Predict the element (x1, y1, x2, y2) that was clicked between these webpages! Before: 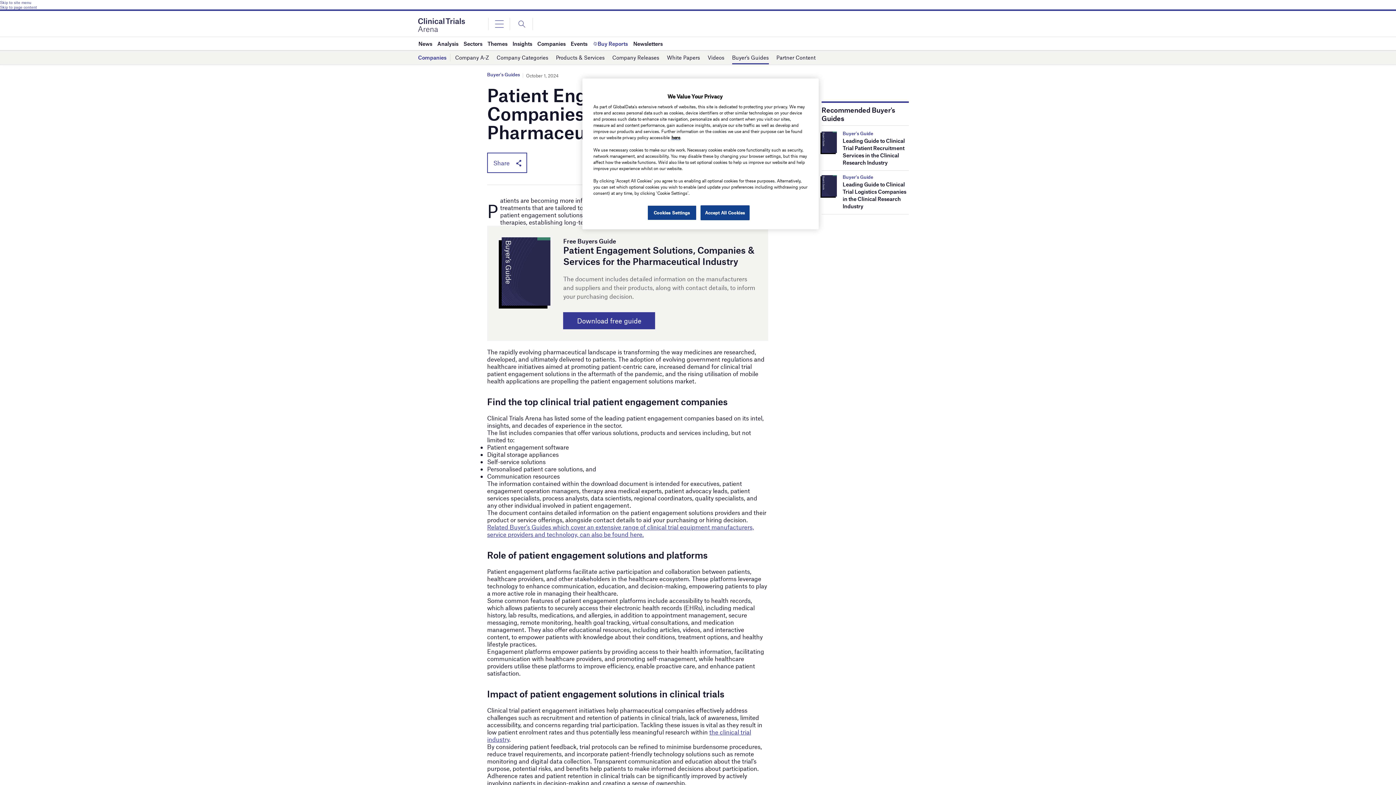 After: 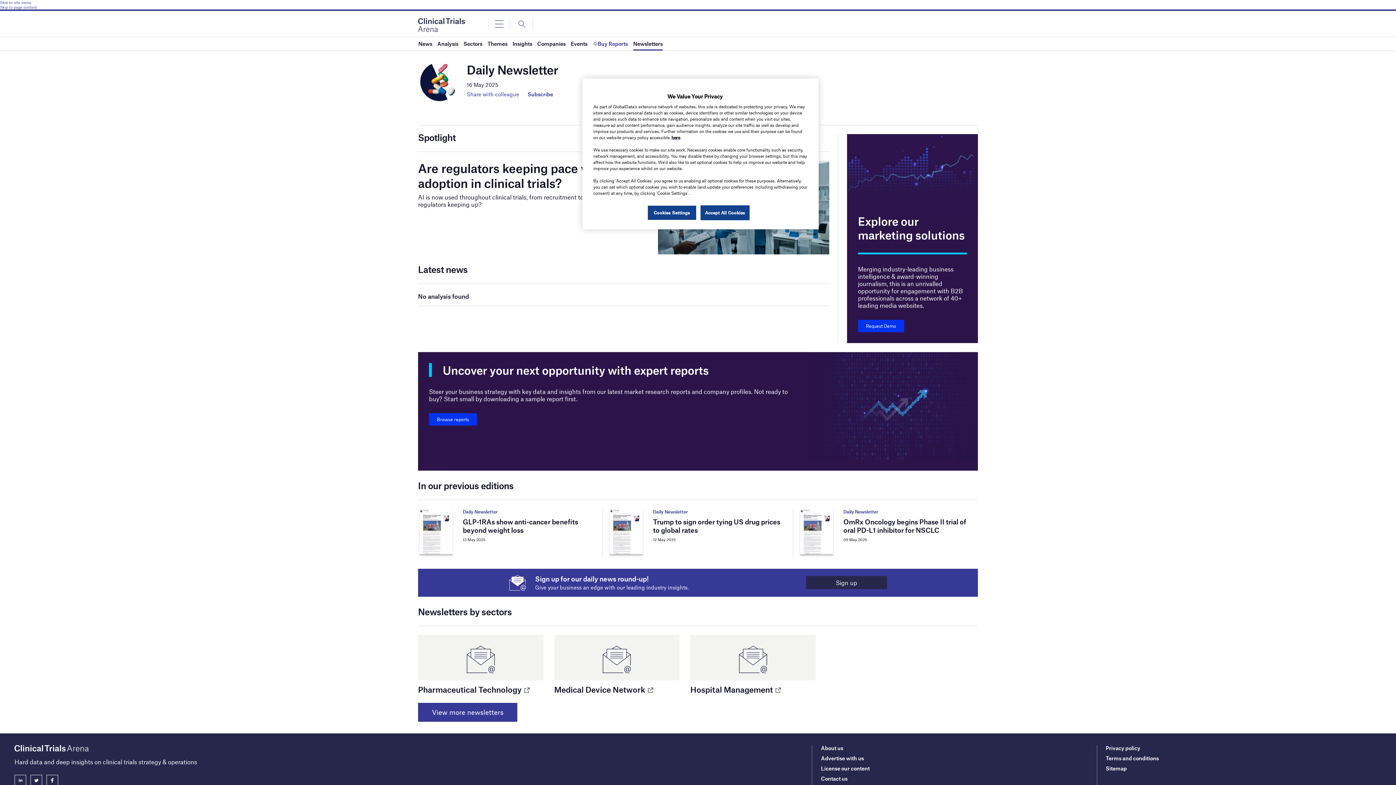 Action: label: Newsletters bbox: (633, 37, 662, 50)